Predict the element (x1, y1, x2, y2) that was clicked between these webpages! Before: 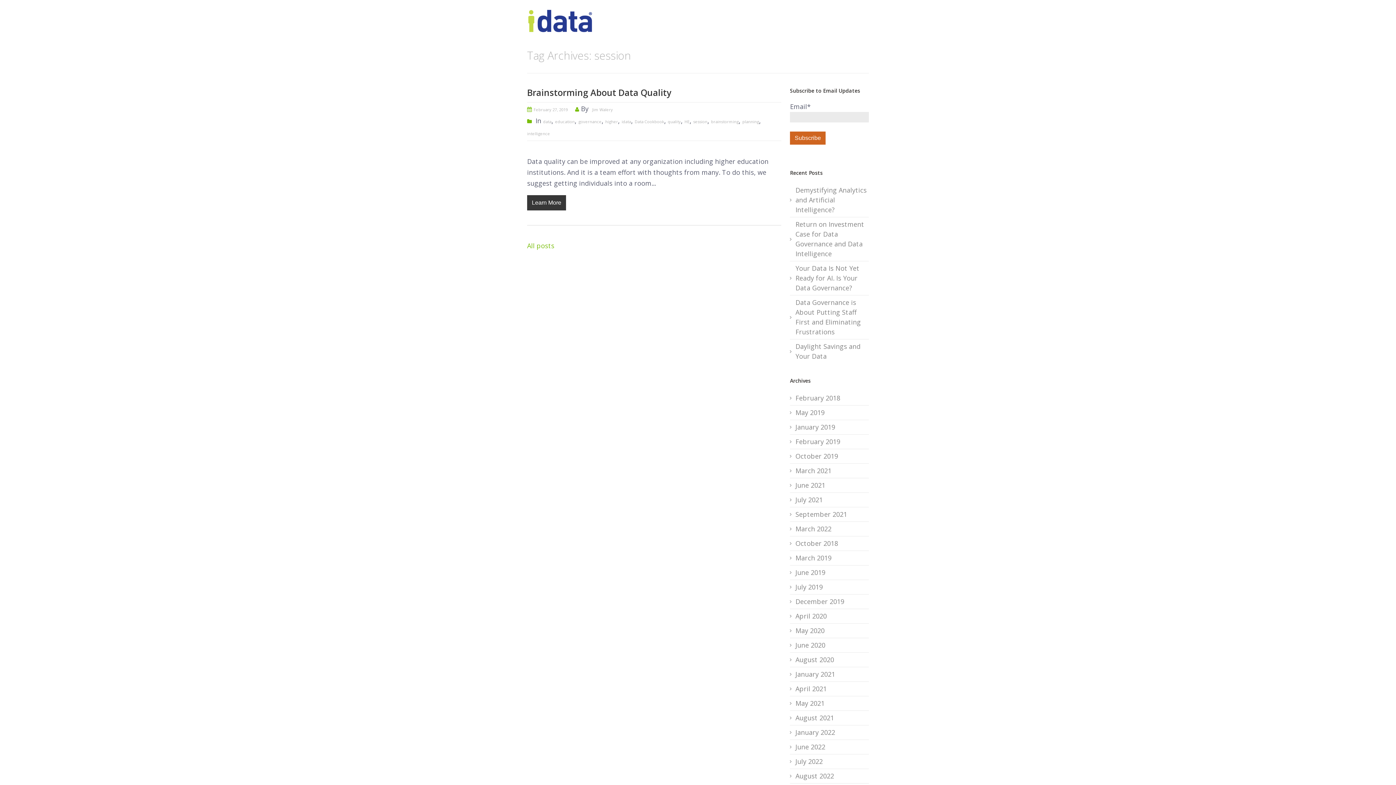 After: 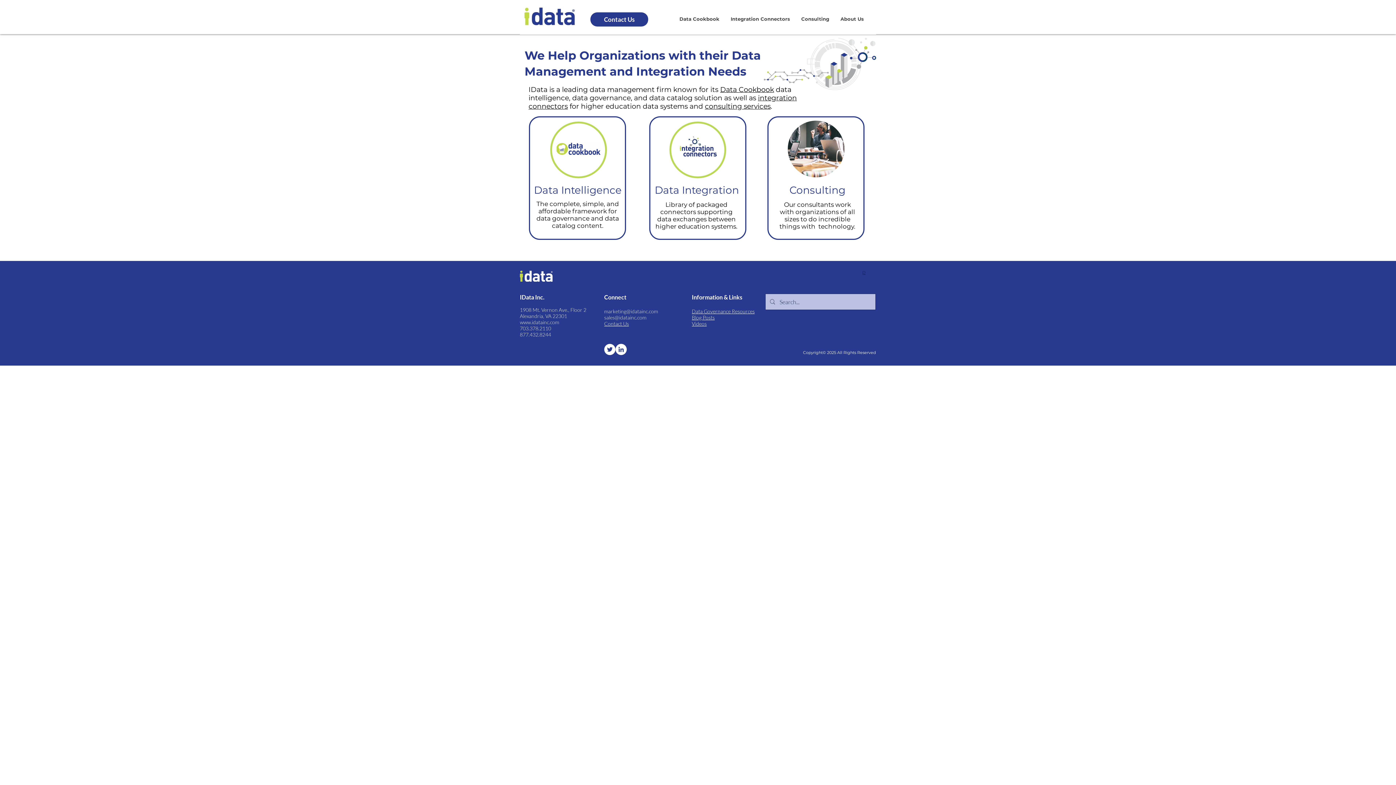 Action: bbox: (527, 24, 594, 33)